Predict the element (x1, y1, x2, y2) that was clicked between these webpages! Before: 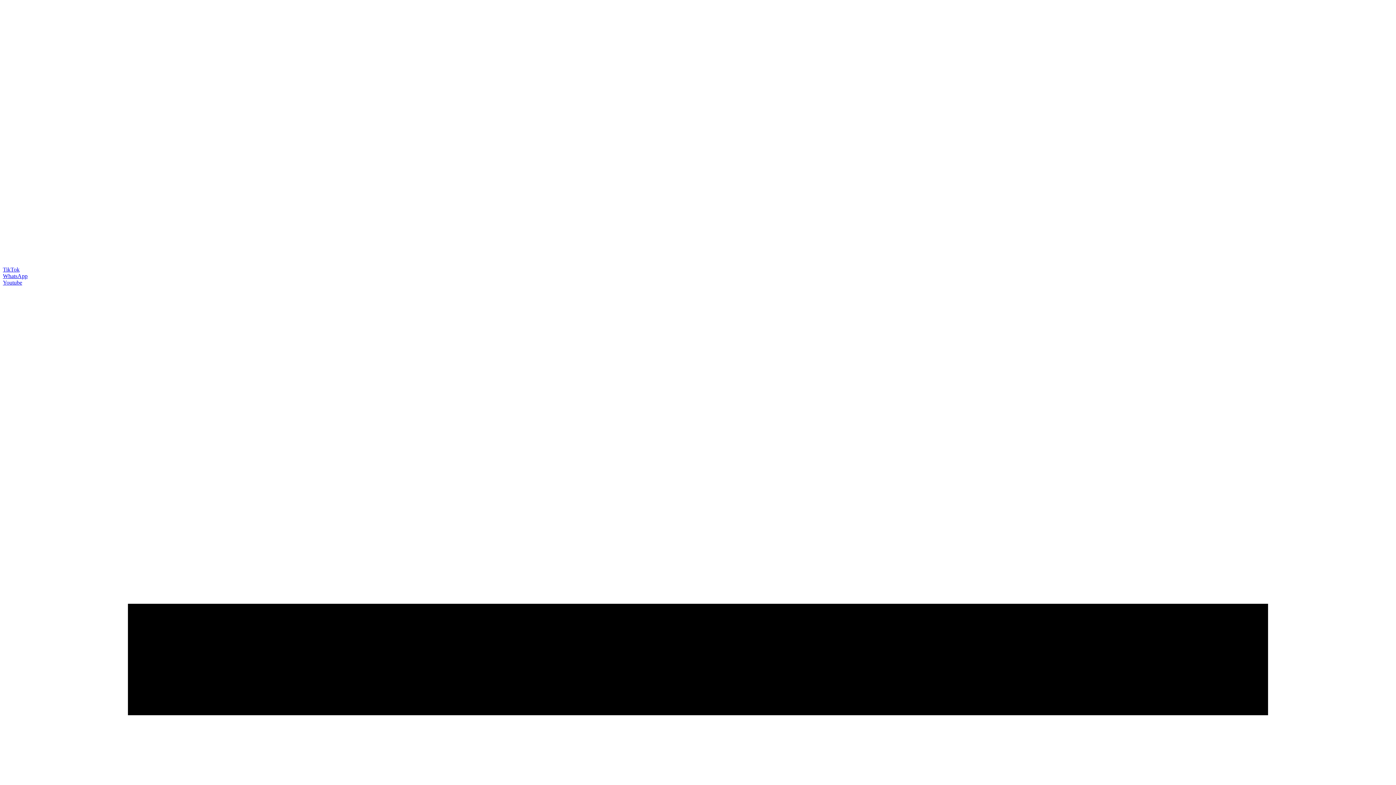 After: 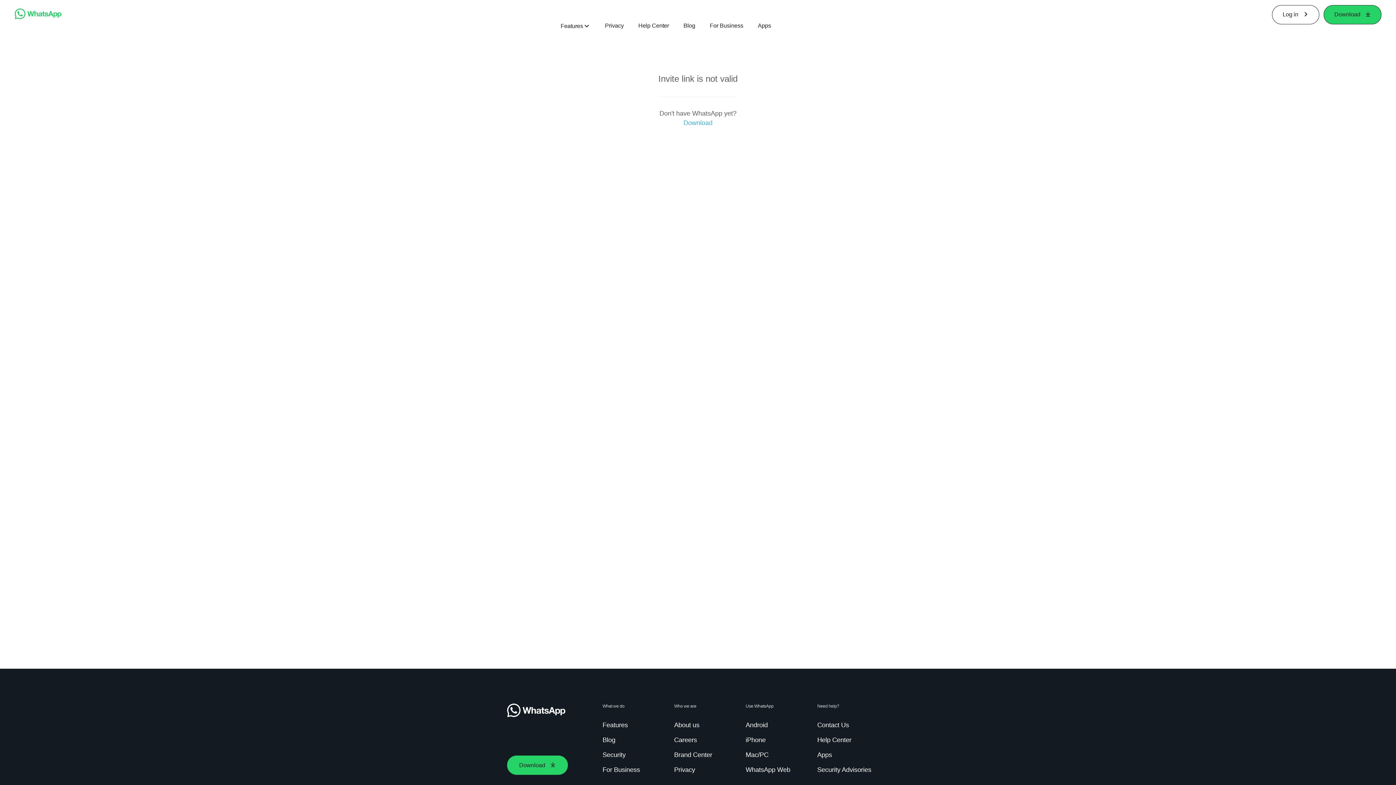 Action: label: WhatsApp bbox: (2, 273, 27, 279)